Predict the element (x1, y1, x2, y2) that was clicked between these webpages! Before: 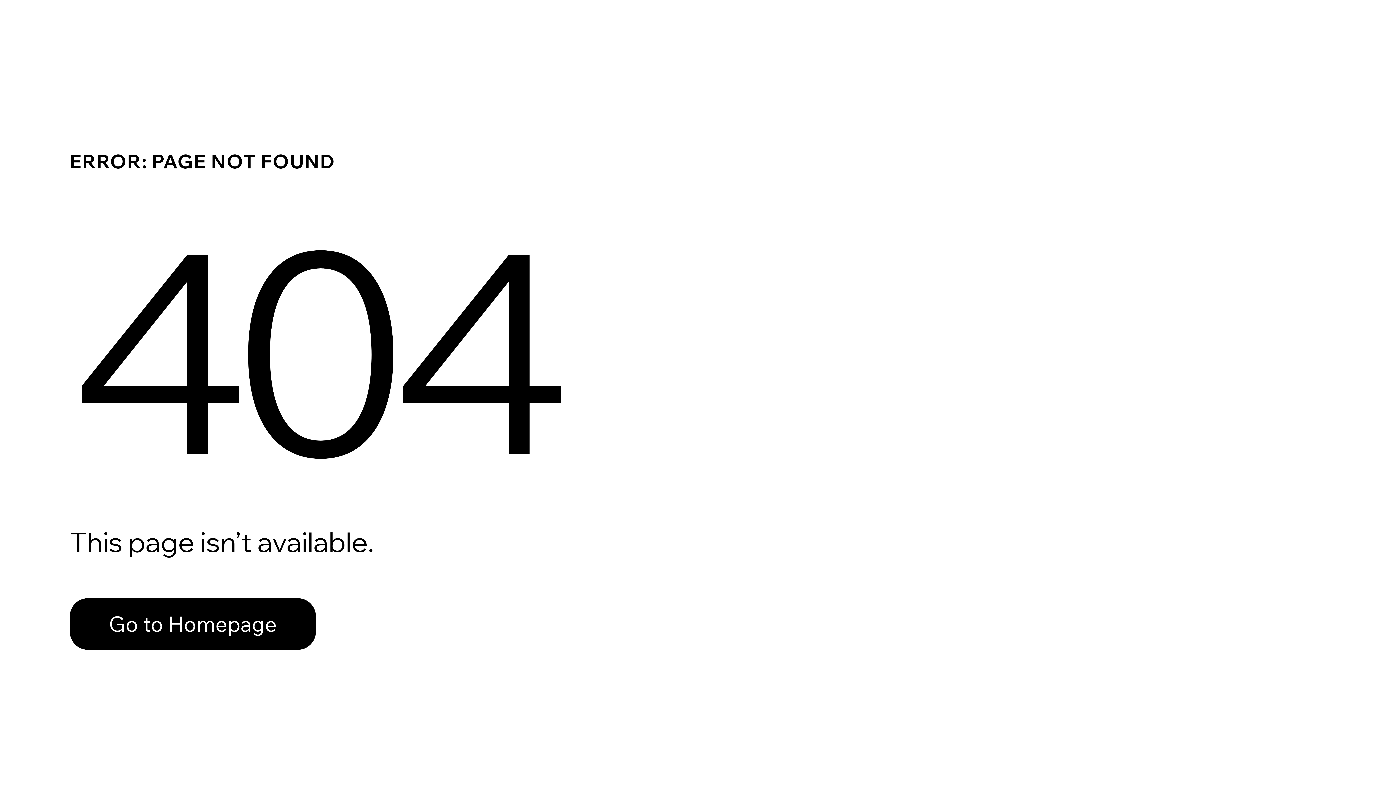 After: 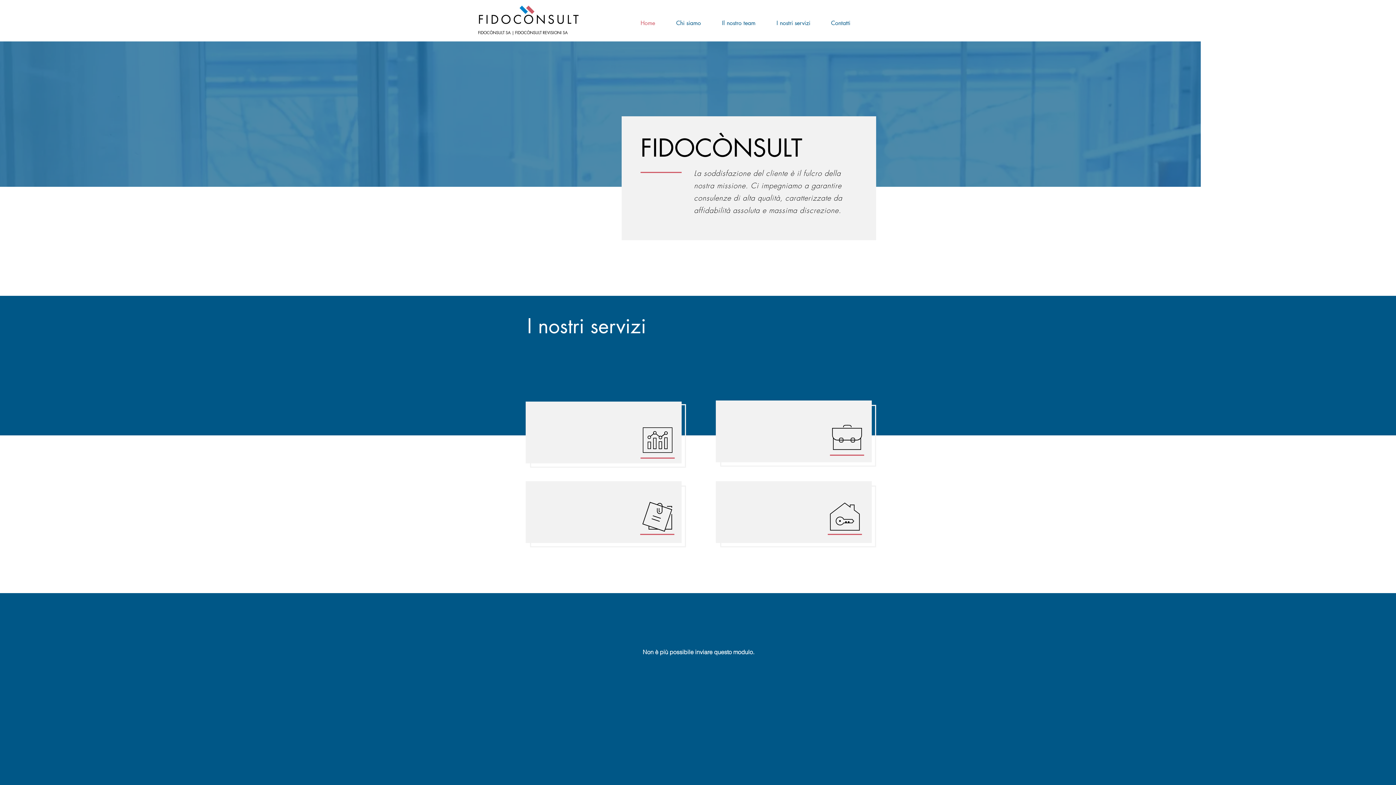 Action: bbox: (69, 598, 316, 650) label: Go to Homepage